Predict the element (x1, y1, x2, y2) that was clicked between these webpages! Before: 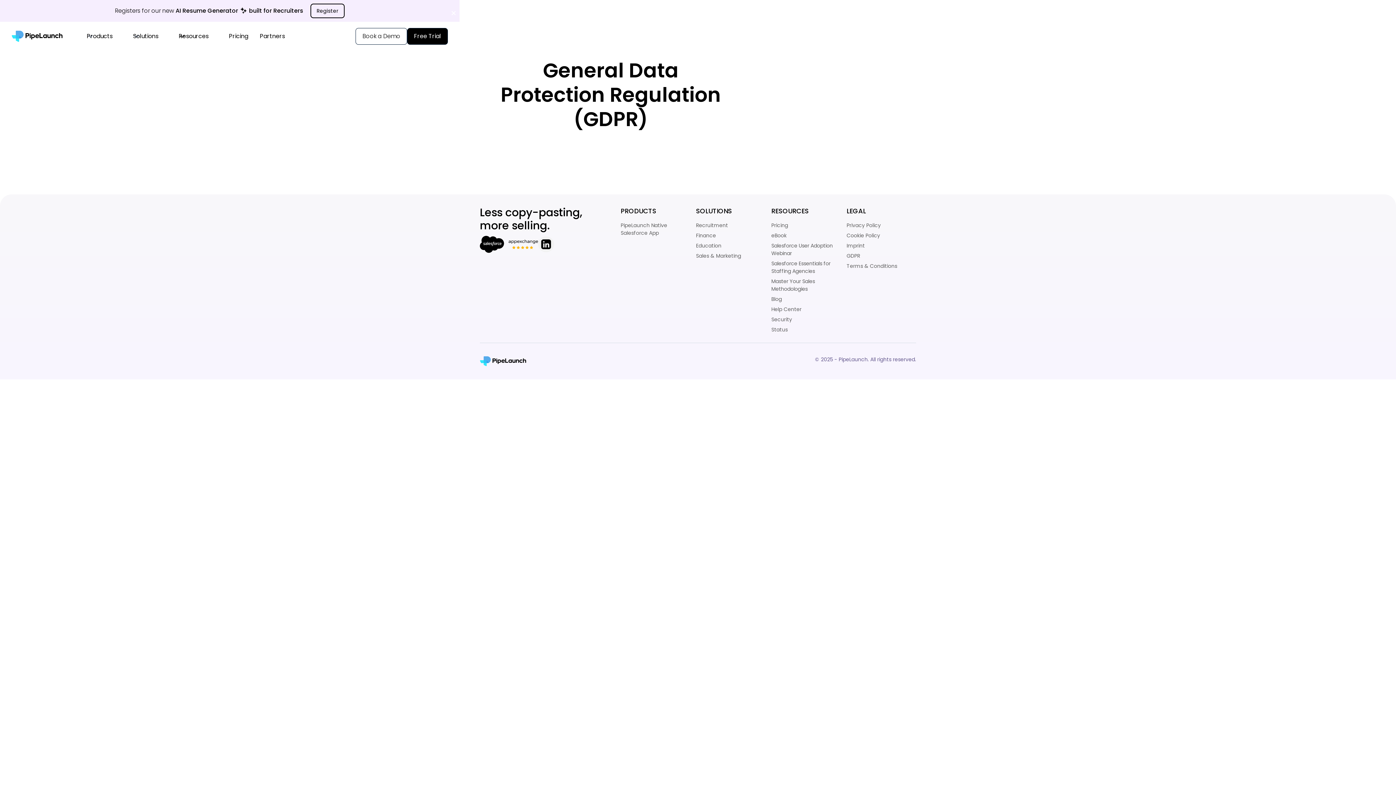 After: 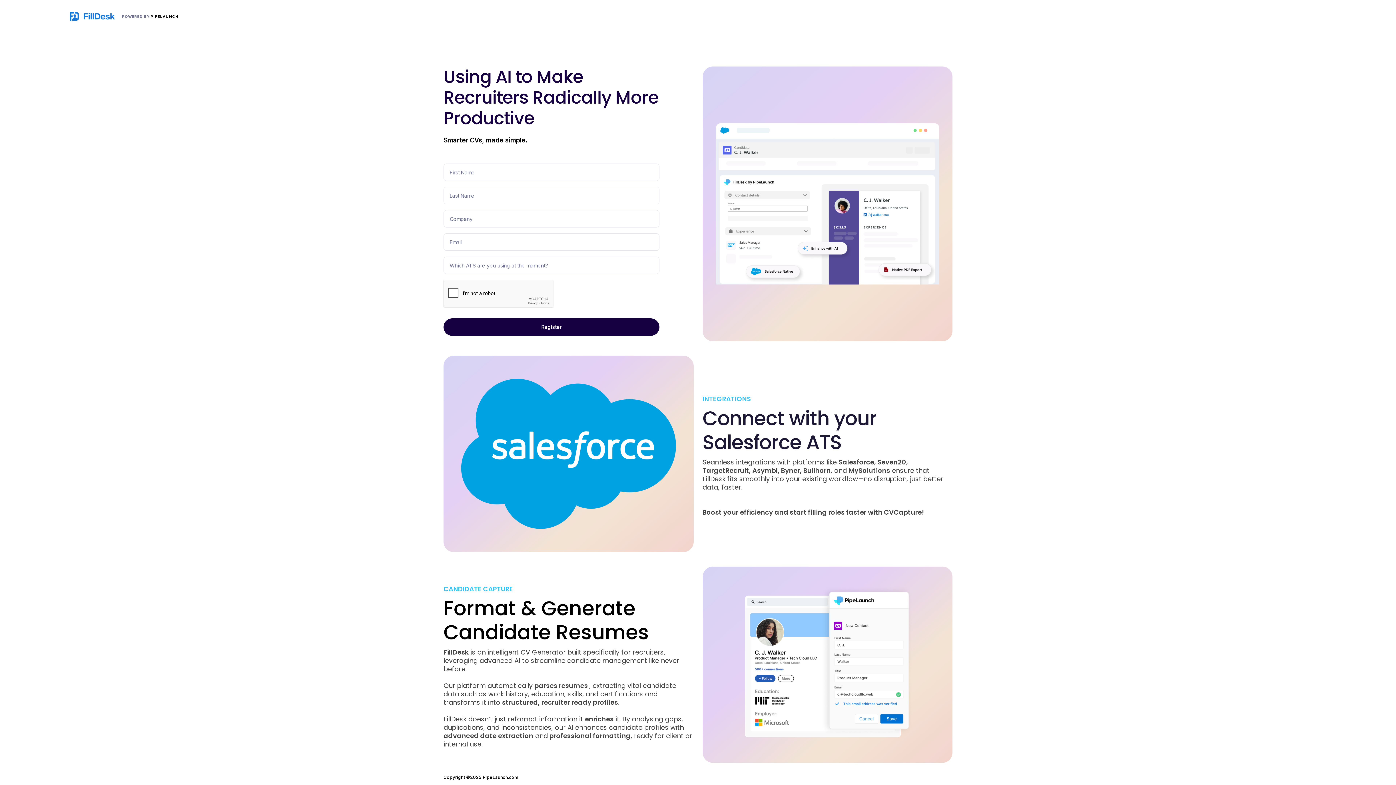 Action: bbox: (114, 7, 303, 14) label: Registers for our new AI Resume Generator 23  built for Recruiters